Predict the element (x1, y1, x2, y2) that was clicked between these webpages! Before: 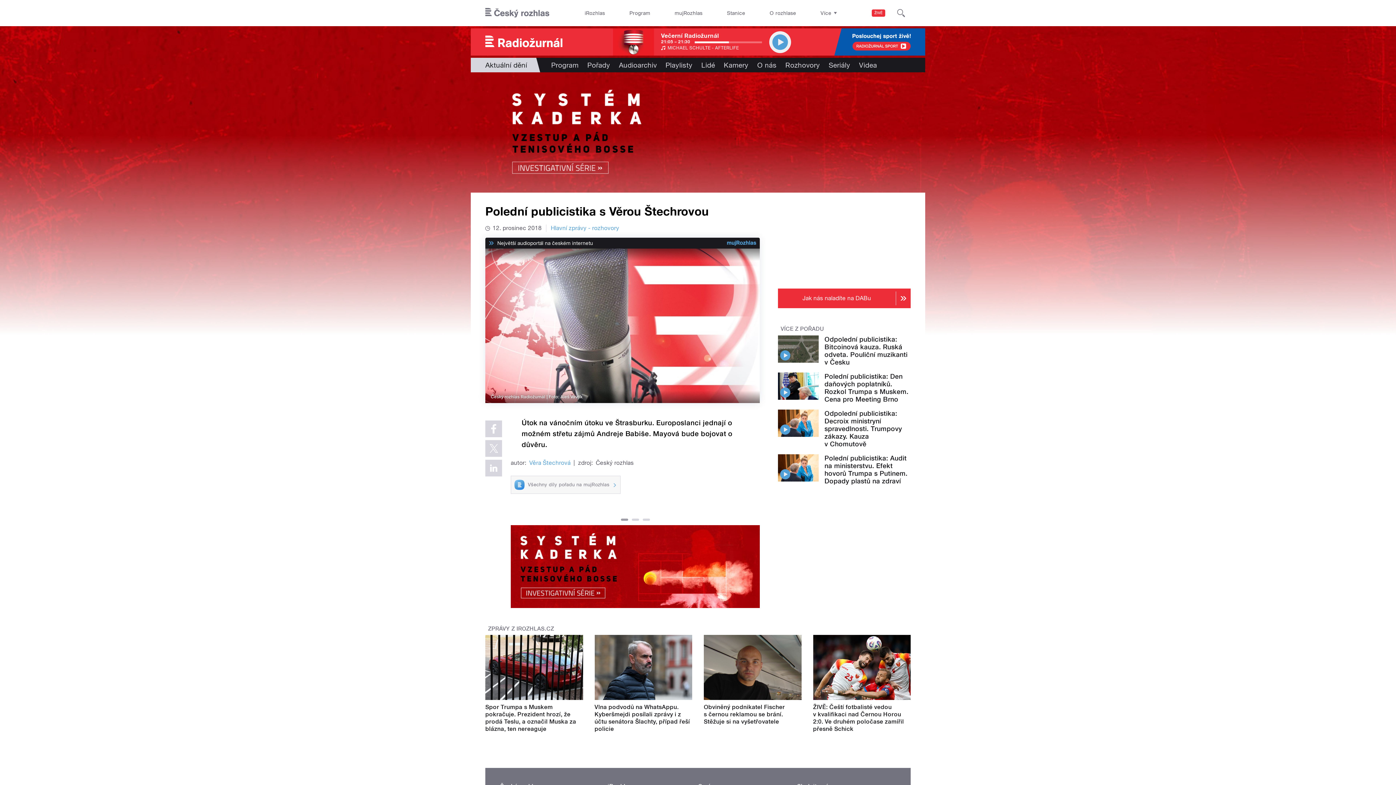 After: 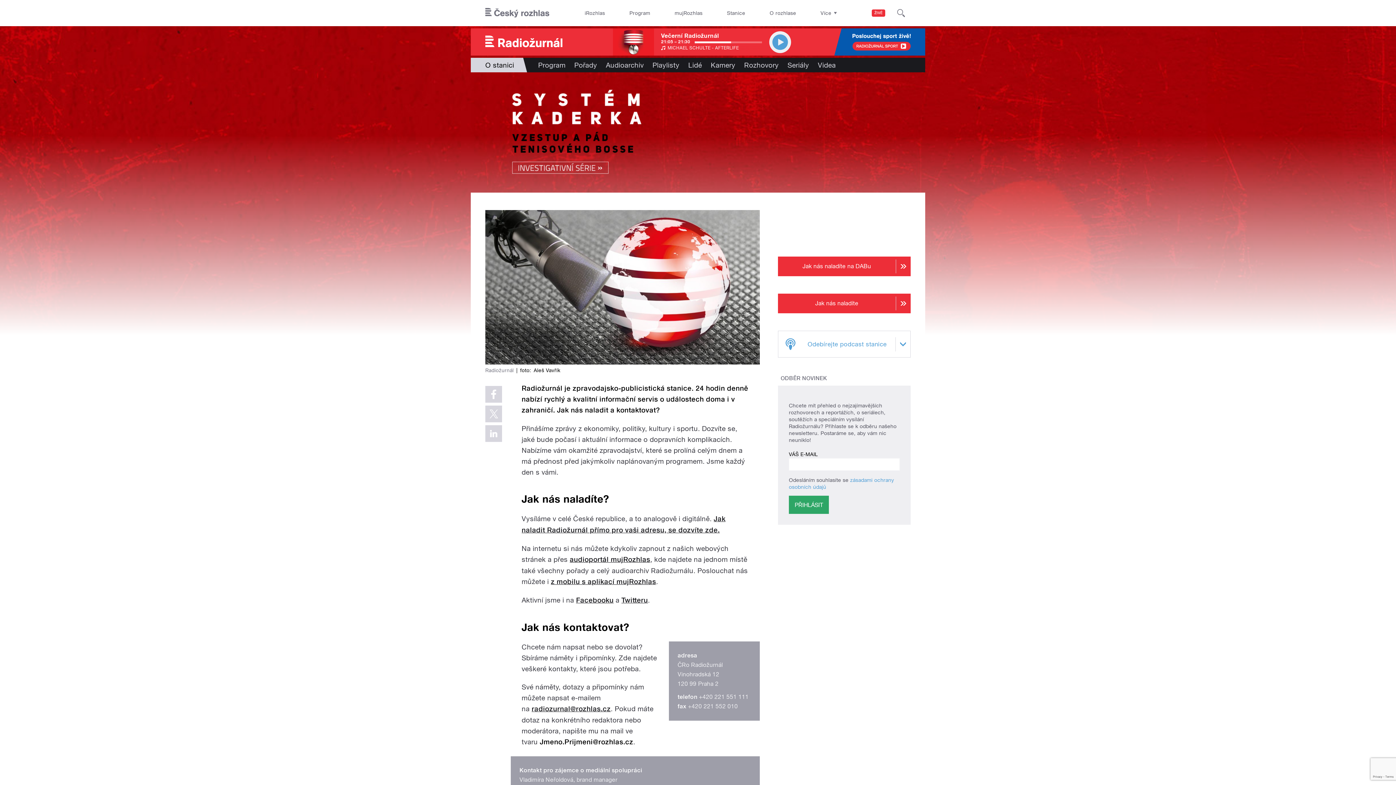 Action: label: O nás bbox: (753, 57, 781, 72)